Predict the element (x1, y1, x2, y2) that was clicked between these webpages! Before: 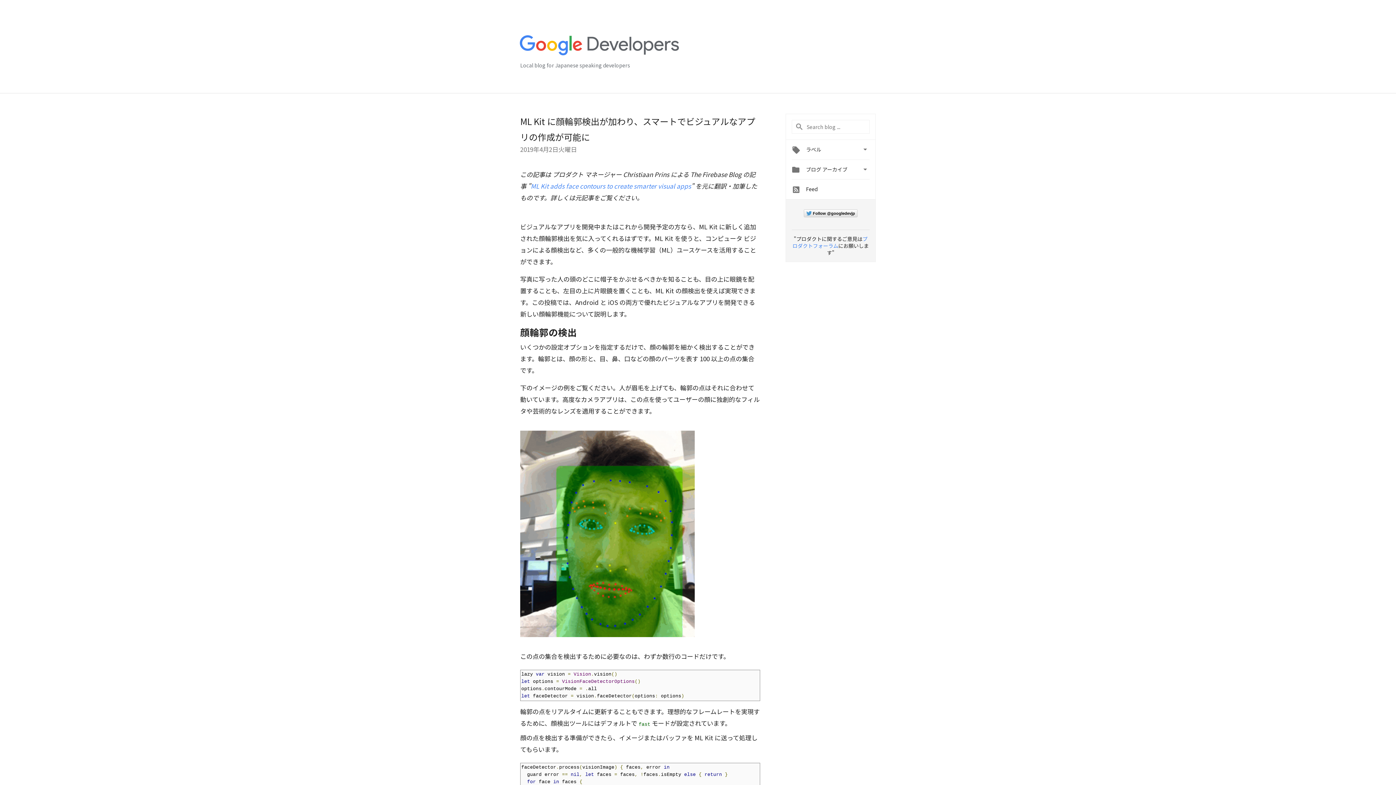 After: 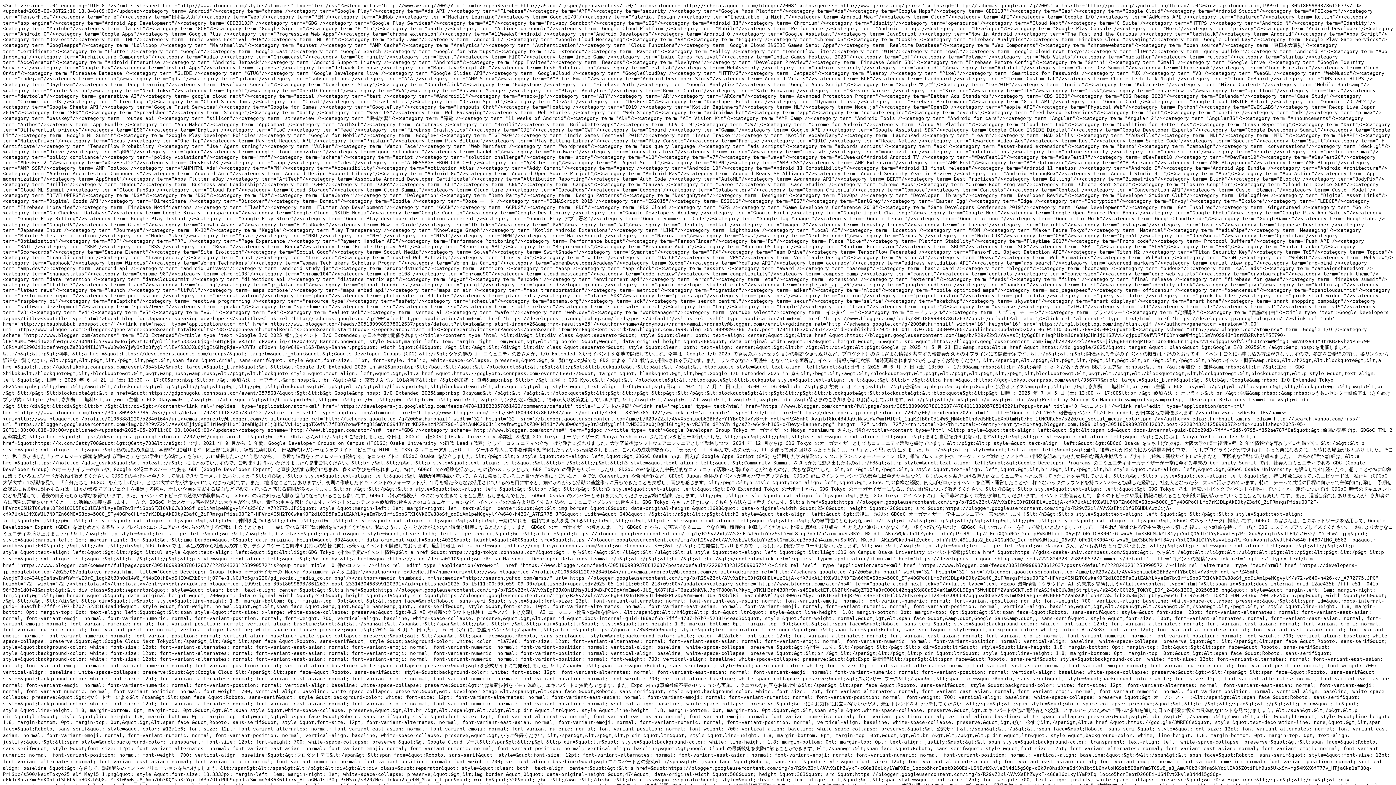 Action: bbox: (792, 182, 817, 192) label:  Feed